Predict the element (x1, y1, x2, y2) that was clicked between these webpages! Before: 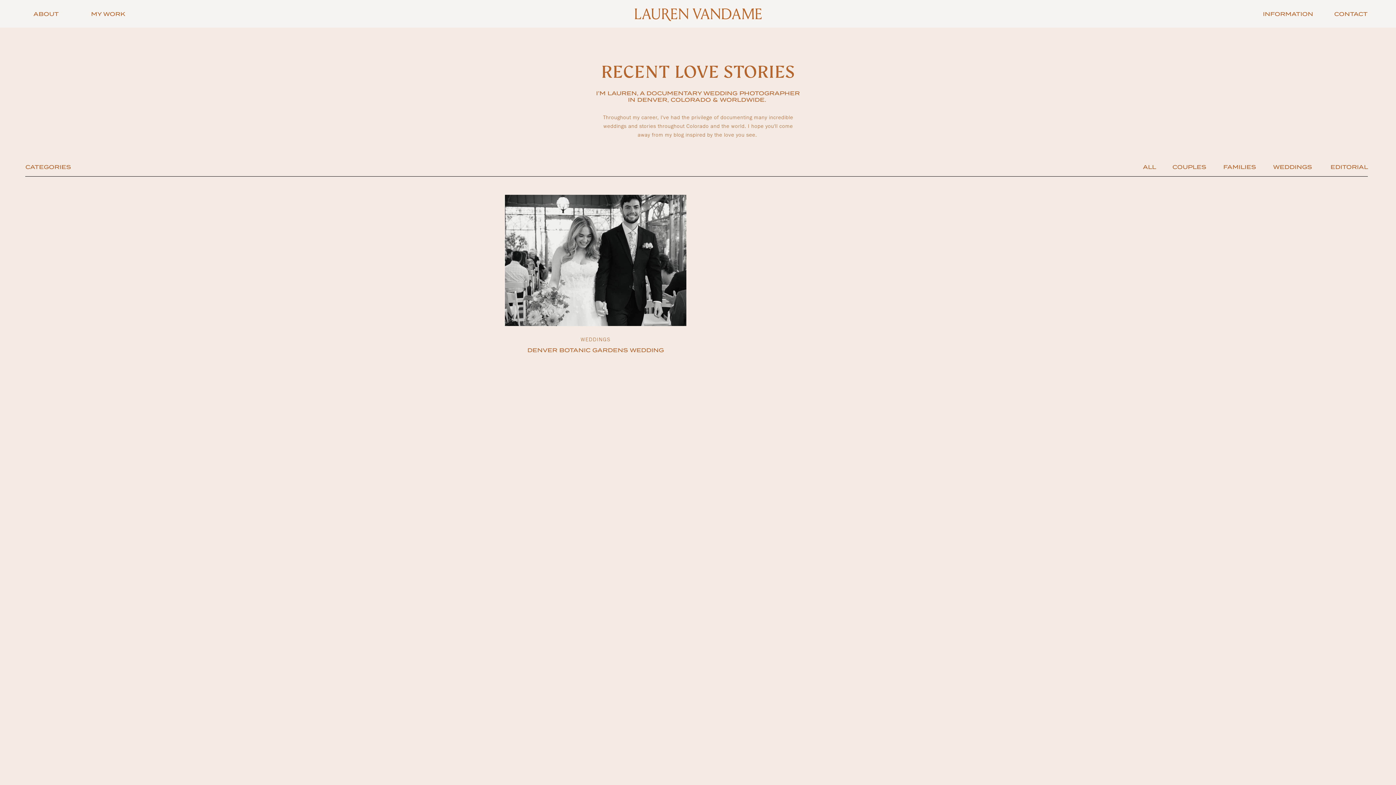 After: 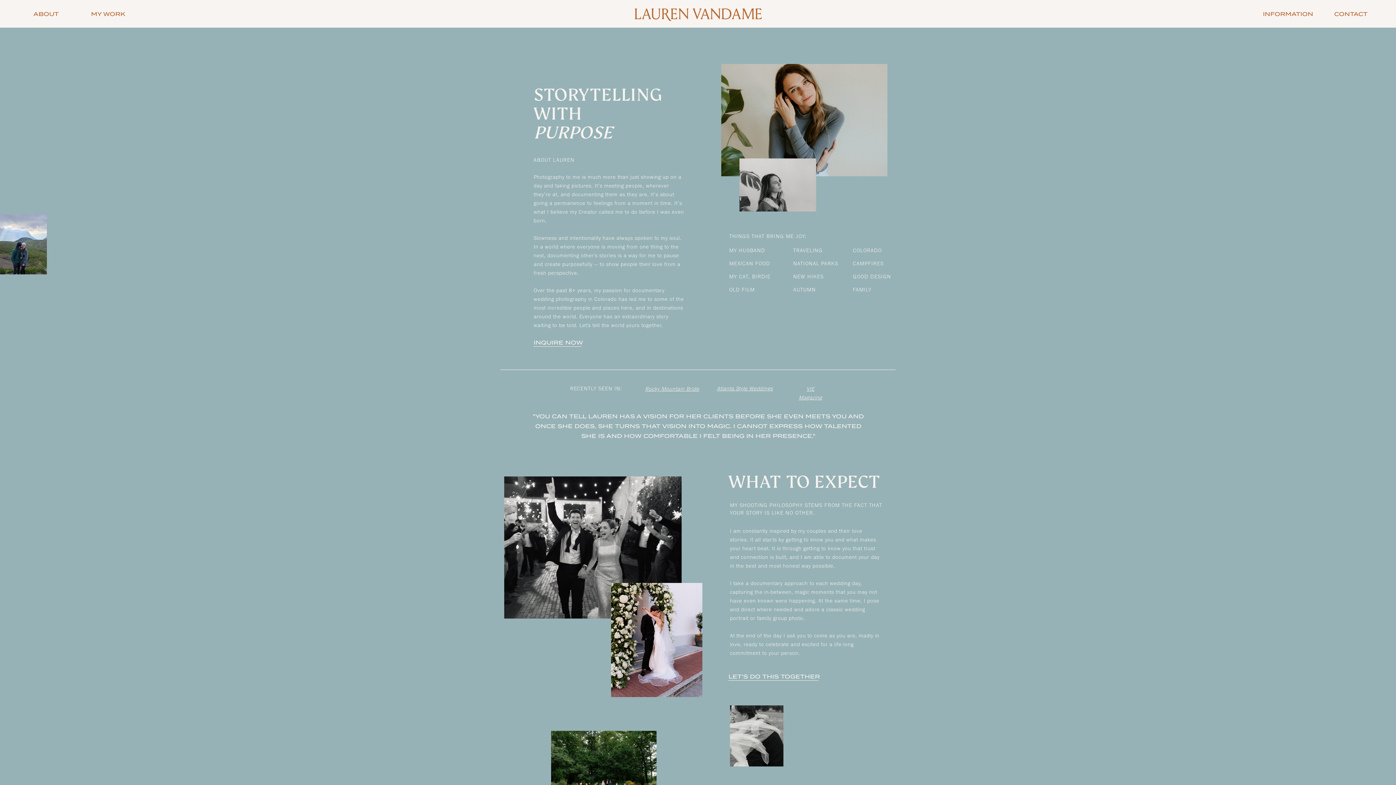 Action: bbox: (33, 10, 57, 17) label: ABOUT